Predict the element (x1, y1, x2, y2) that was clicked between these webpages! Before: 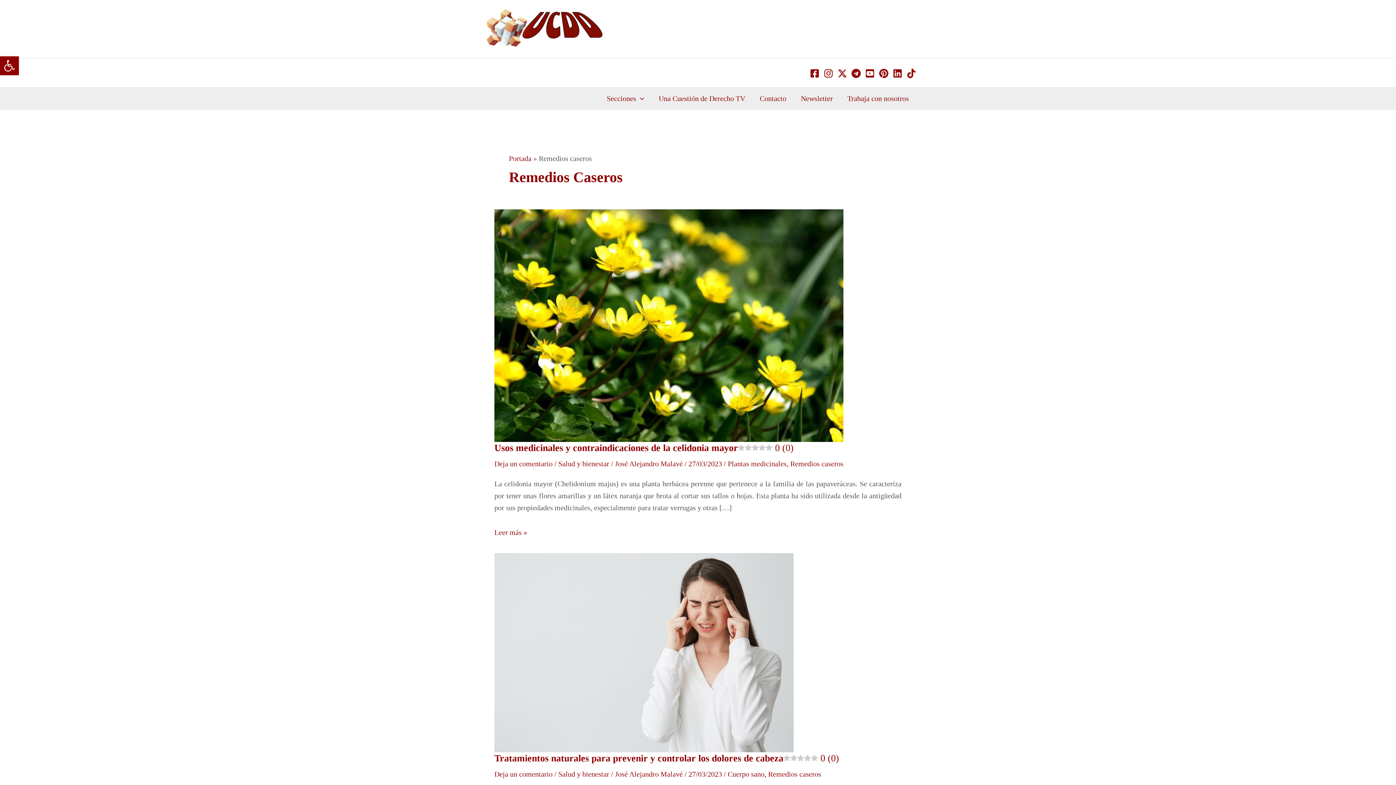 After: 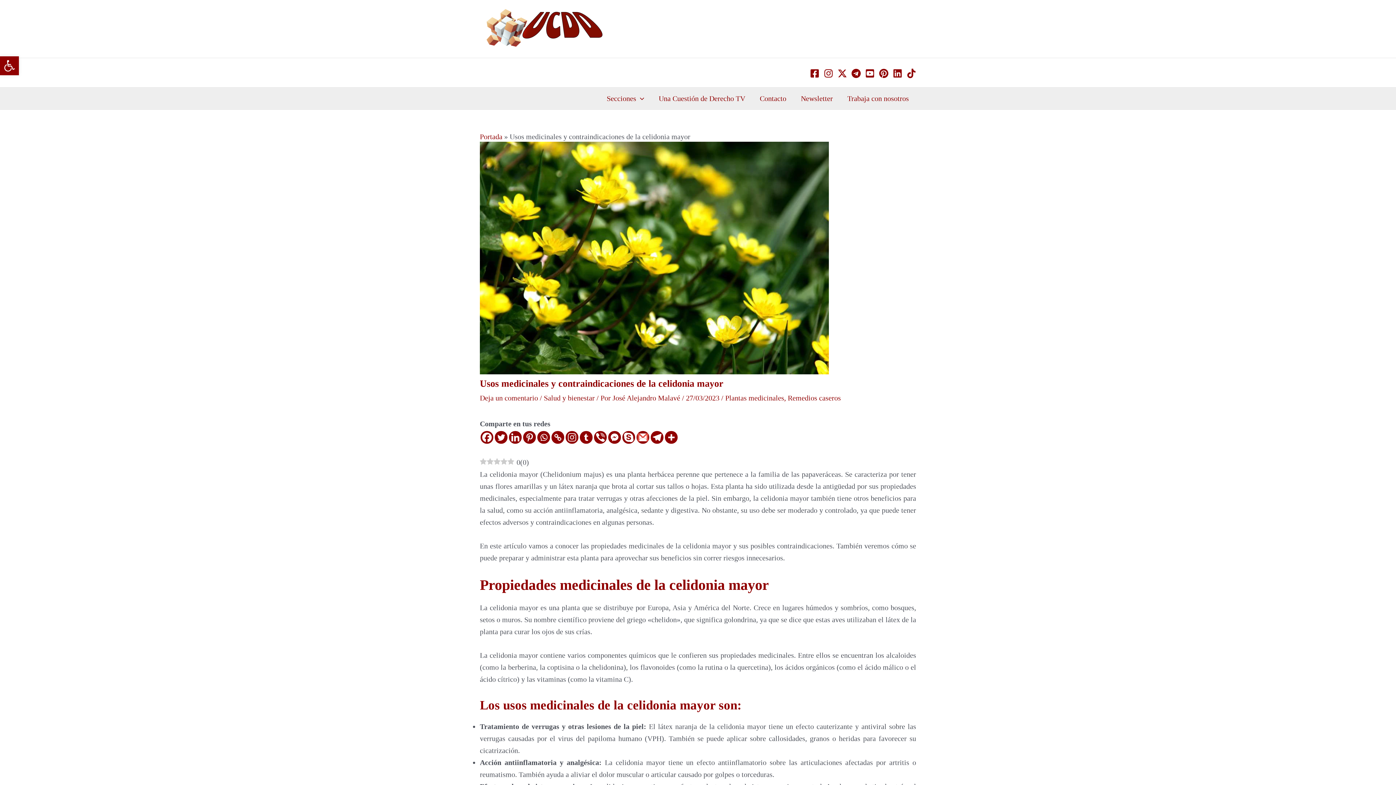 Action: label: Leer: <strong>Usos medicinales y contraindicaciones de la celidonia mayor</strong><span class="rmp-archive-results-widget rmp-archive-results-widget--not-rated"><i class=" rmp-icon rmp-icon--ratings rmp-icon--star "></i><i class=" rmp-icon rmp-icon--ratings rmp-icon--star "></i><i class=" rmp-icon rmp-icon--ratings rmp-icon--star "></i><i class=" rmp-icon rmp-icon--ratings rmp-icon--star "></i><i class=" rmp-icon rmp-icon--ratings rmp-icon--star "></i> <span>0 (0)</span></span> bbox: (494, 321, 843, 329)